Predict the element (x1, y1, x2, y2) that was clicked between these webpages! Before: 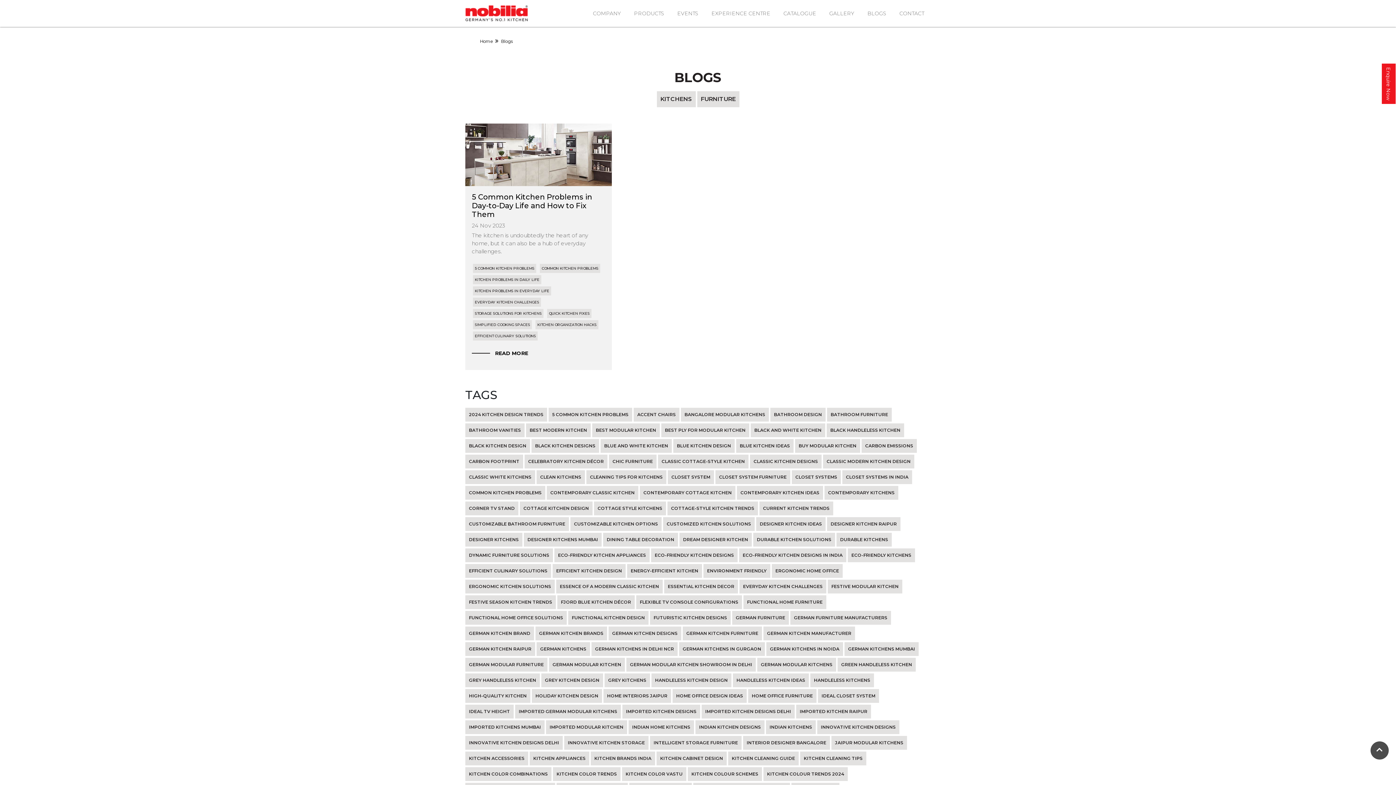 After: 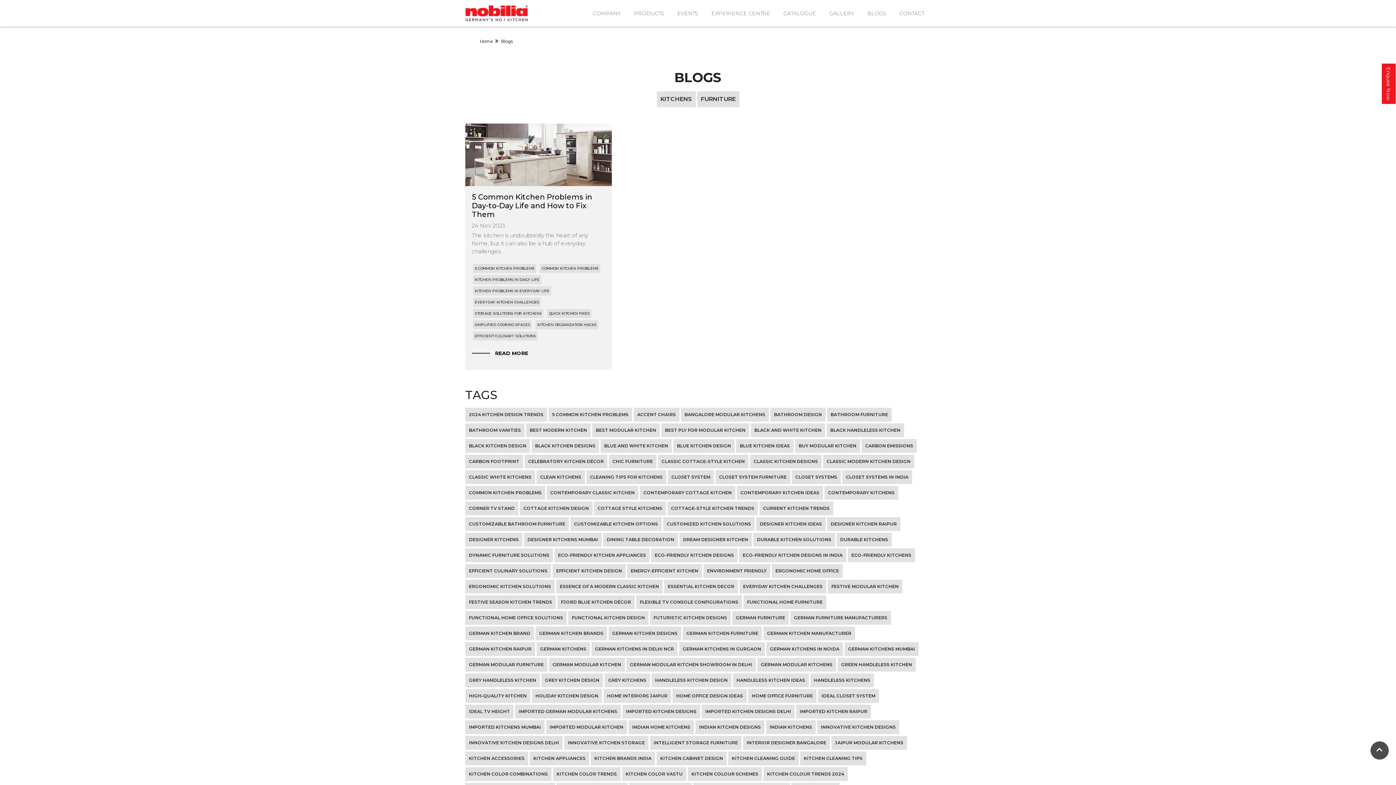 Action: bbox: (465, 486, 545, 500) label: COMMON KITCHEN PROBLEMS